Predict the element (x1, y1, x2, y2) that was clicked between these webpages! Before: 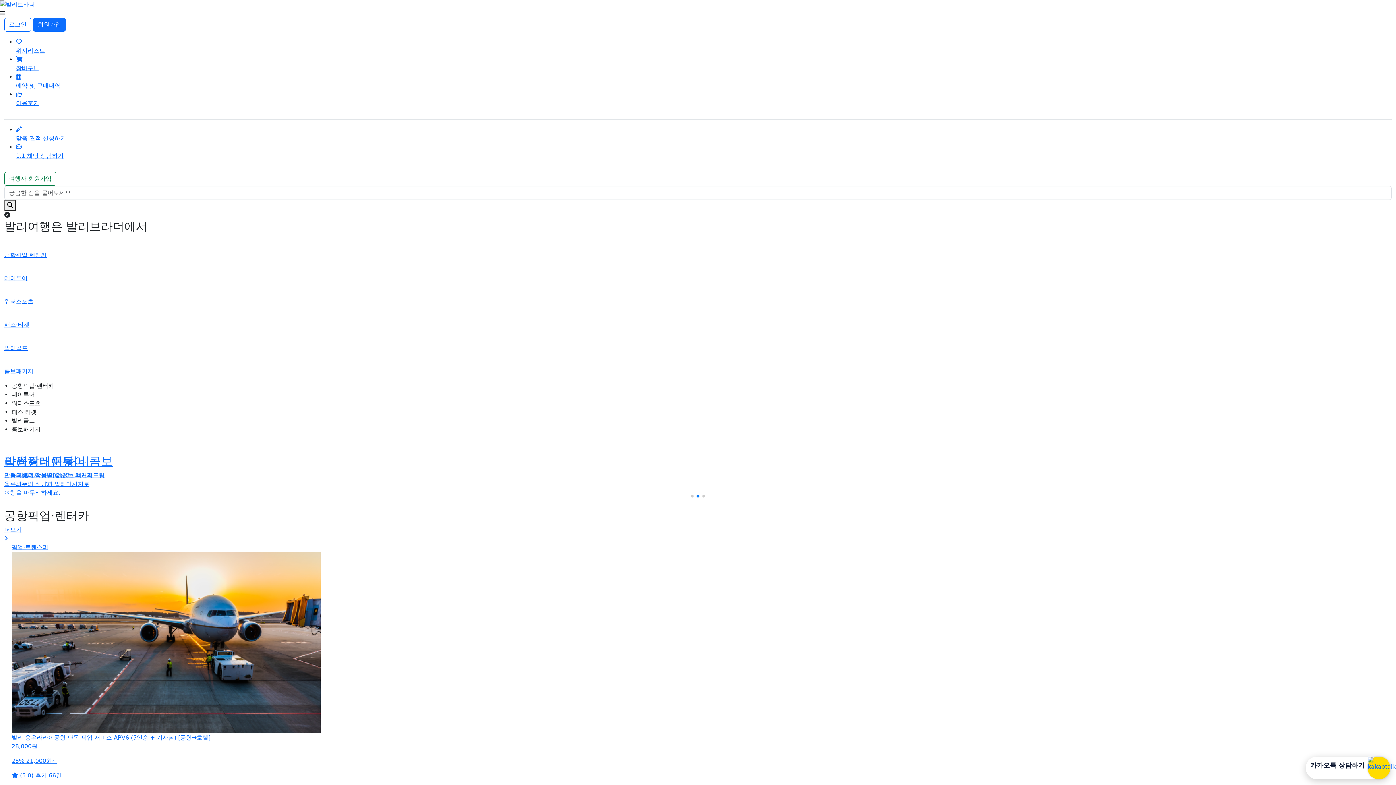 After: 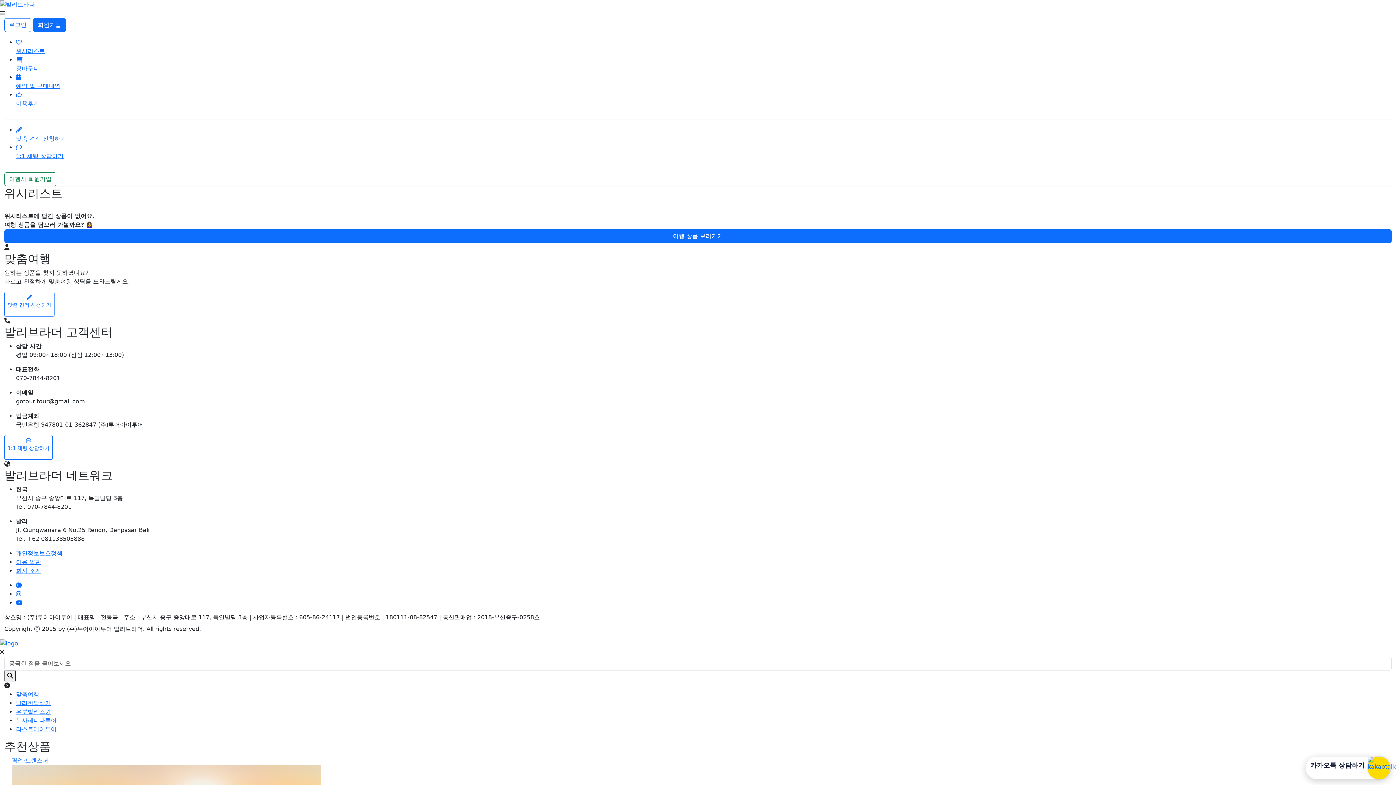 Action: label: 위시리스트 bbox: (16, 37, 1392, 54)